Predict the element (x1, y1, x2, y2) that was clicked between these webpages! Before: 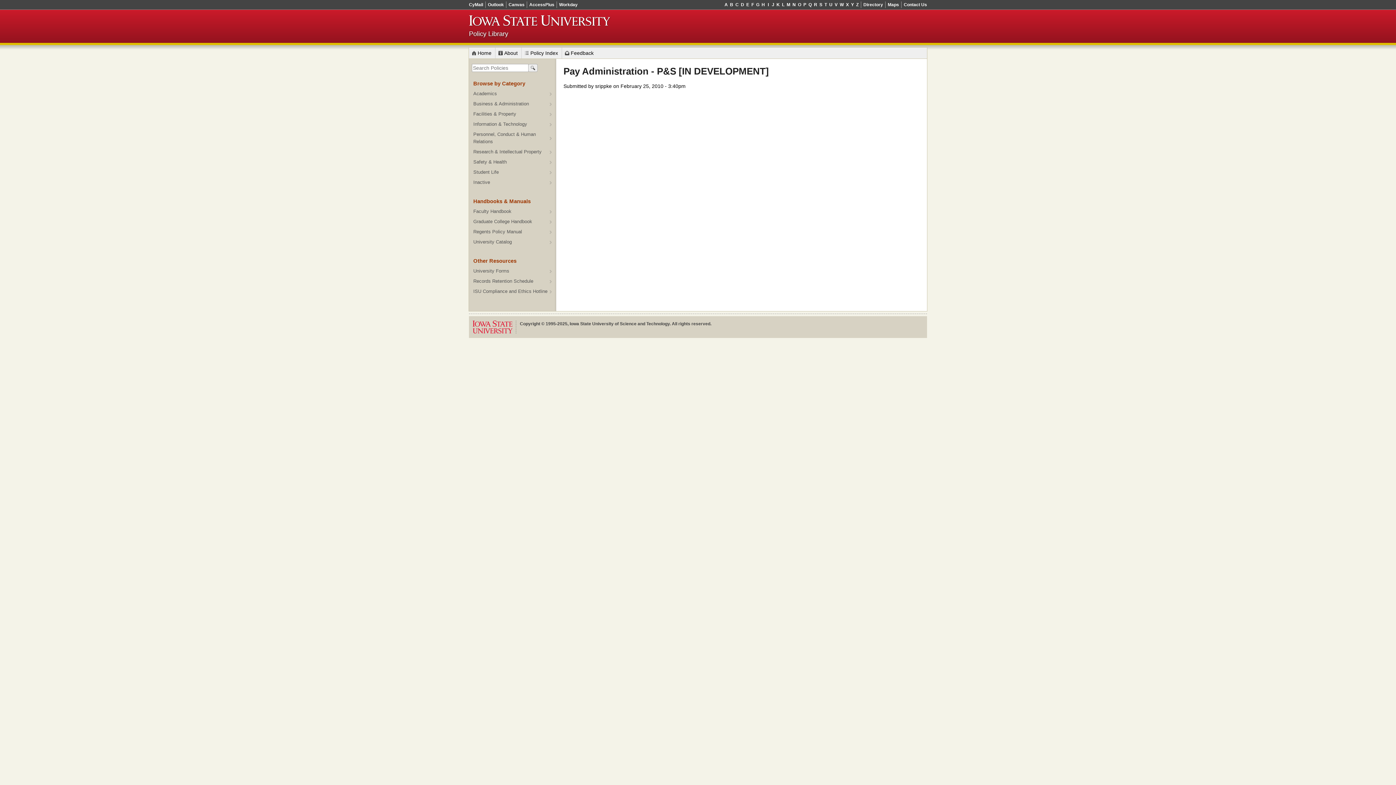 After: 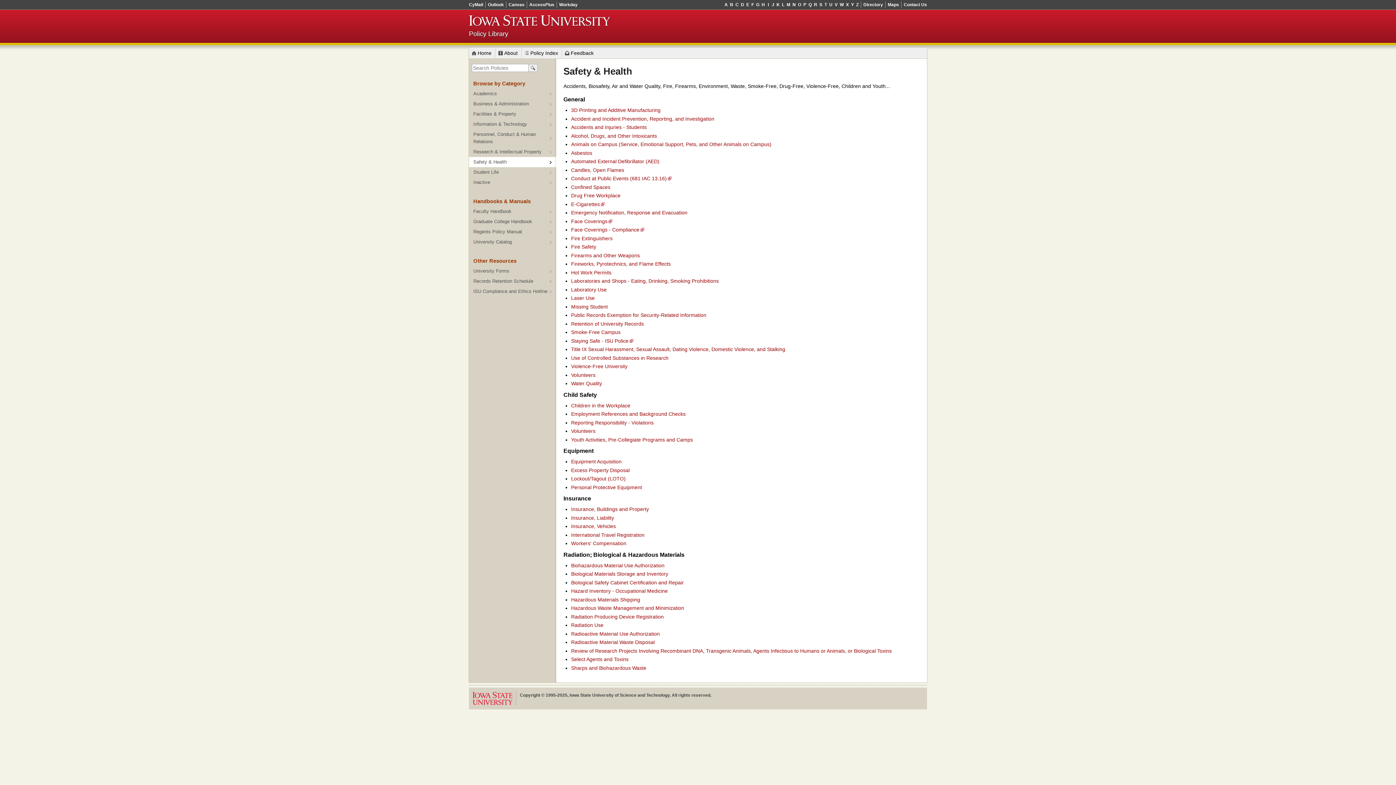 Action: bbox: (469, 157, 556, 167) label: Safety & Health